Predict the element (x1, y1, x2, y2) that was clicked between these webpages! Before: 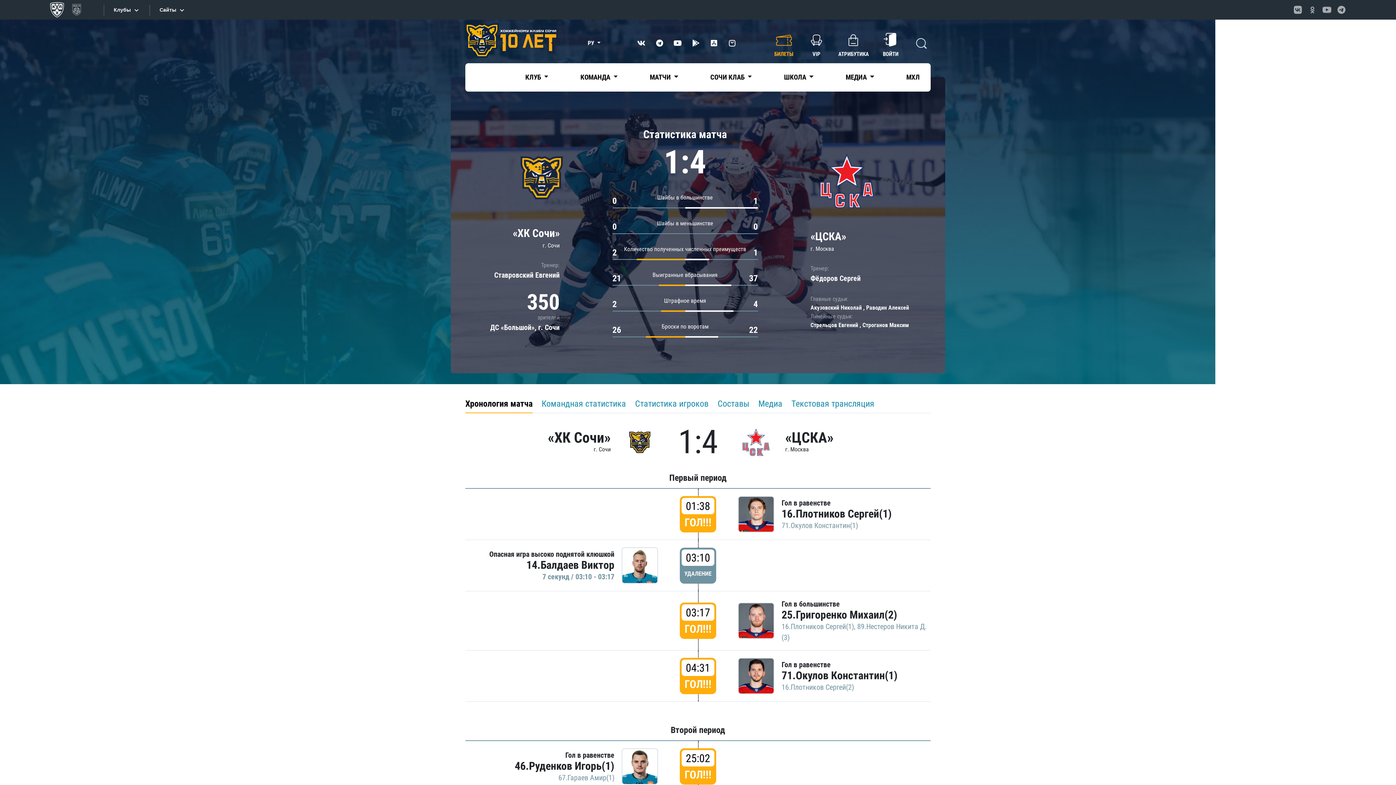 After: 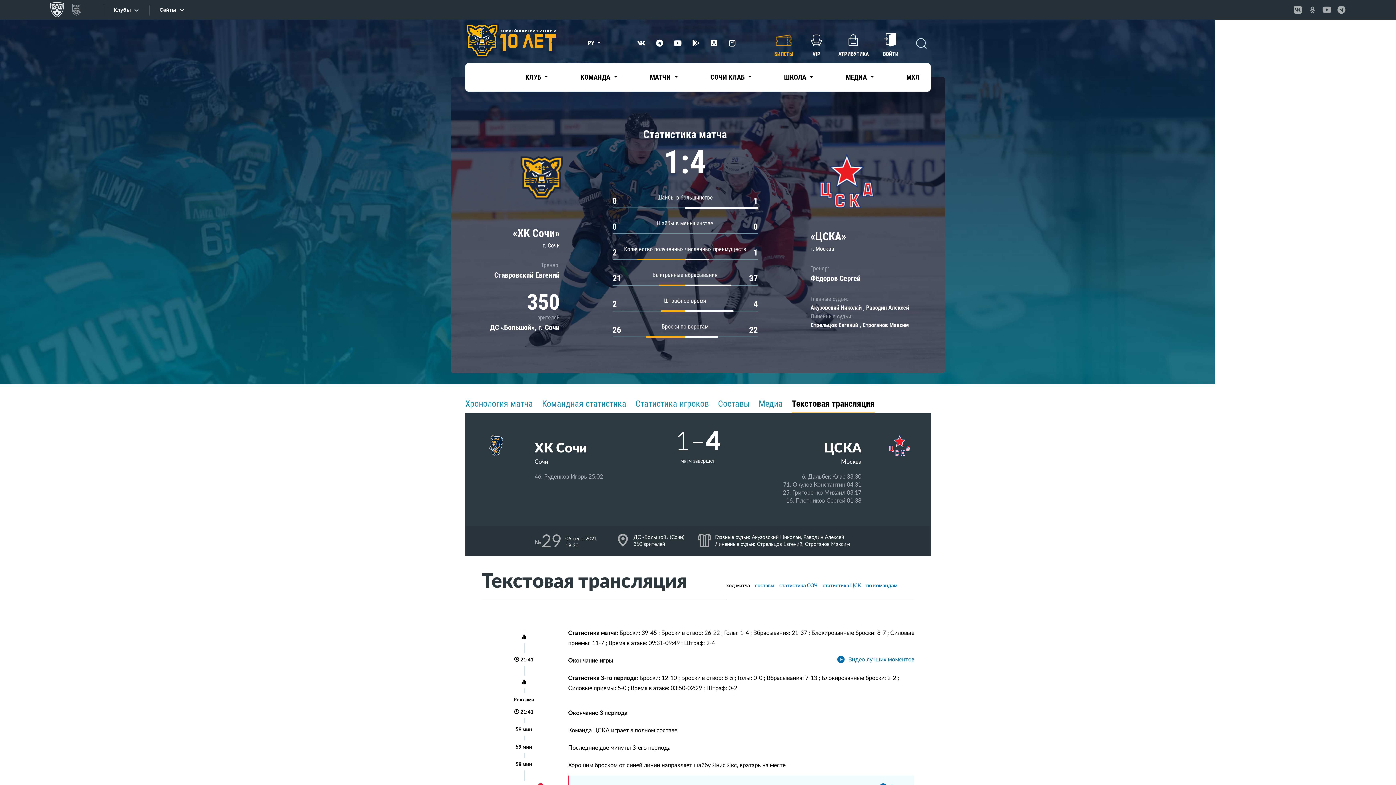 Action: label: Текстовая трансляция bbox: (791, 395, 874, 413)